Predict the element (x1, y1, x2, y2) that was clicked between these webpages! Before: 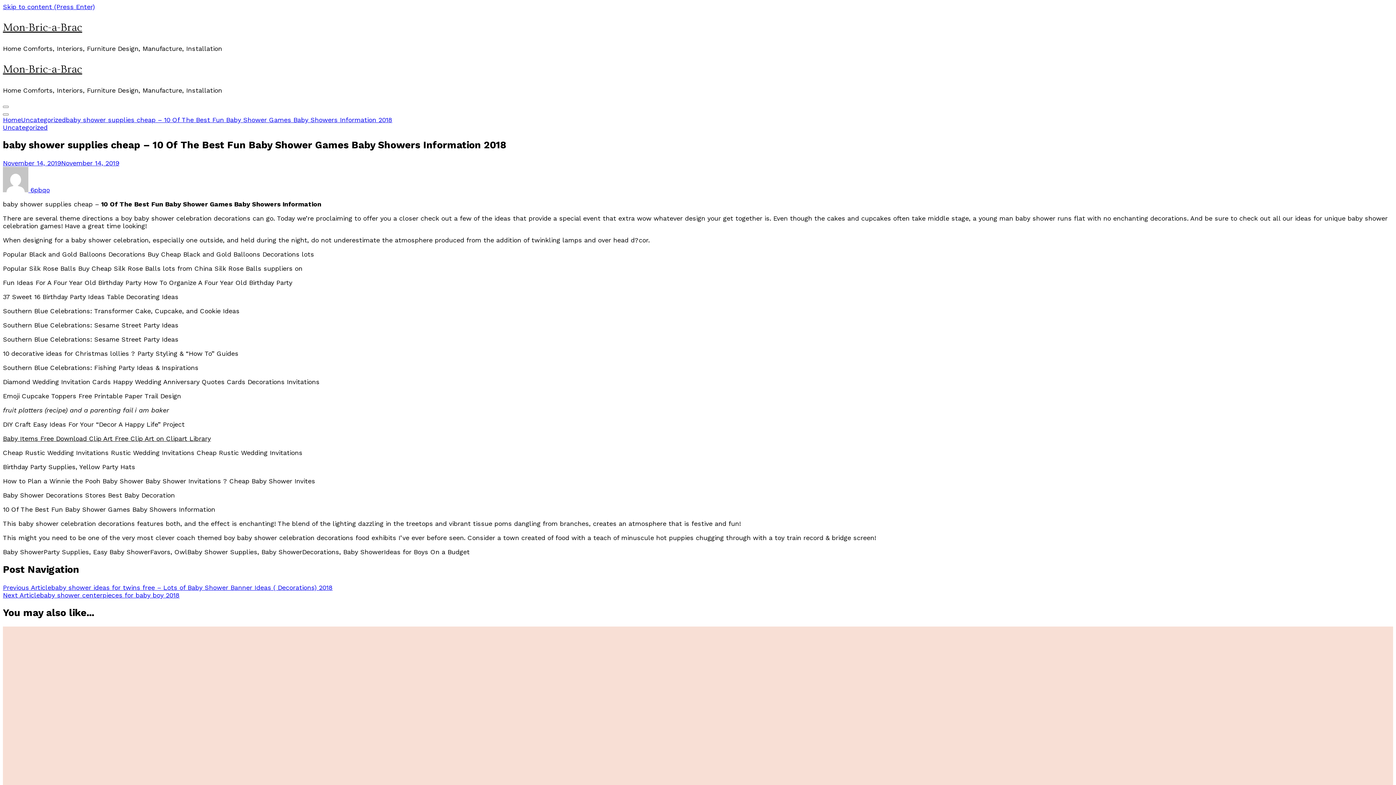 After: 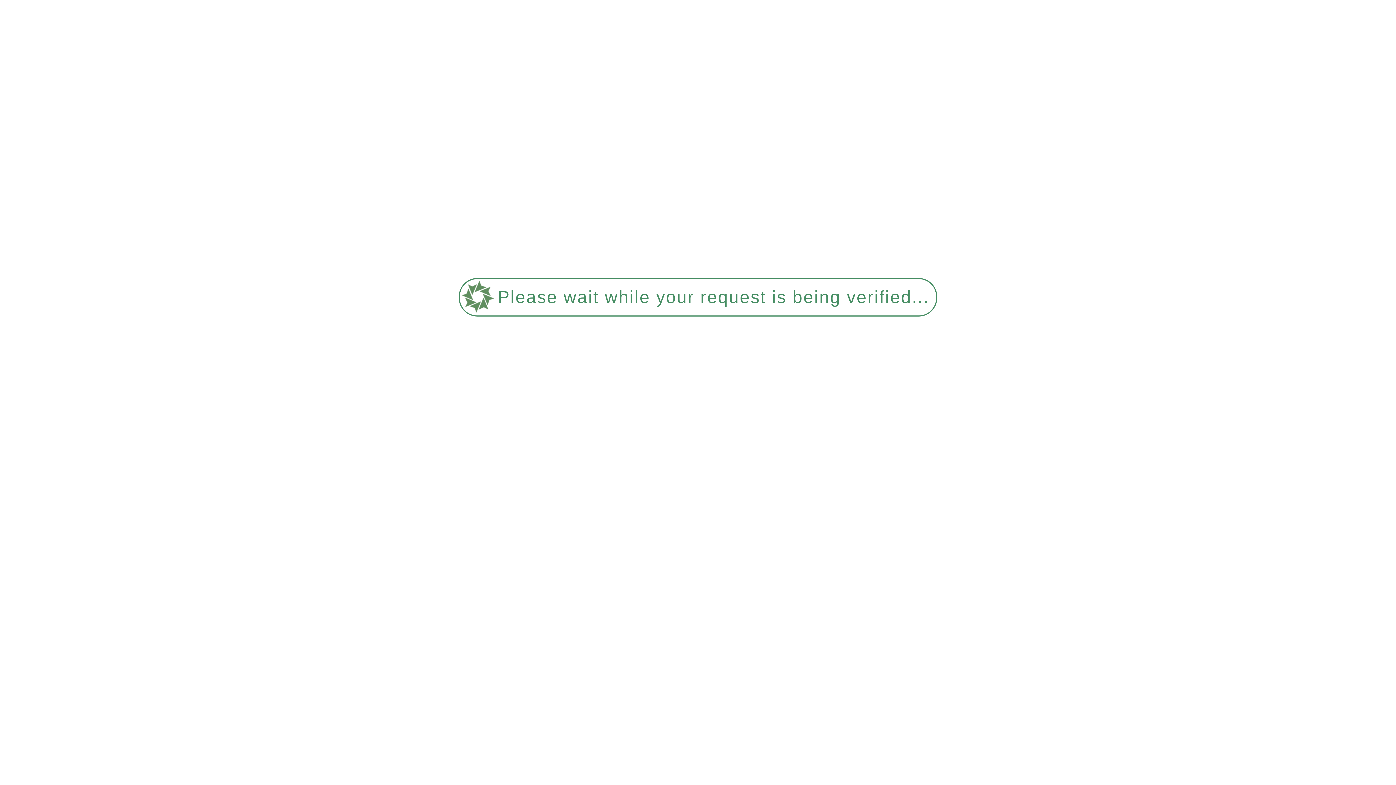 Action: bbox: (2, 591, 179, 599) label: Next Articlebaby shower centerpieces for baby boy 2018